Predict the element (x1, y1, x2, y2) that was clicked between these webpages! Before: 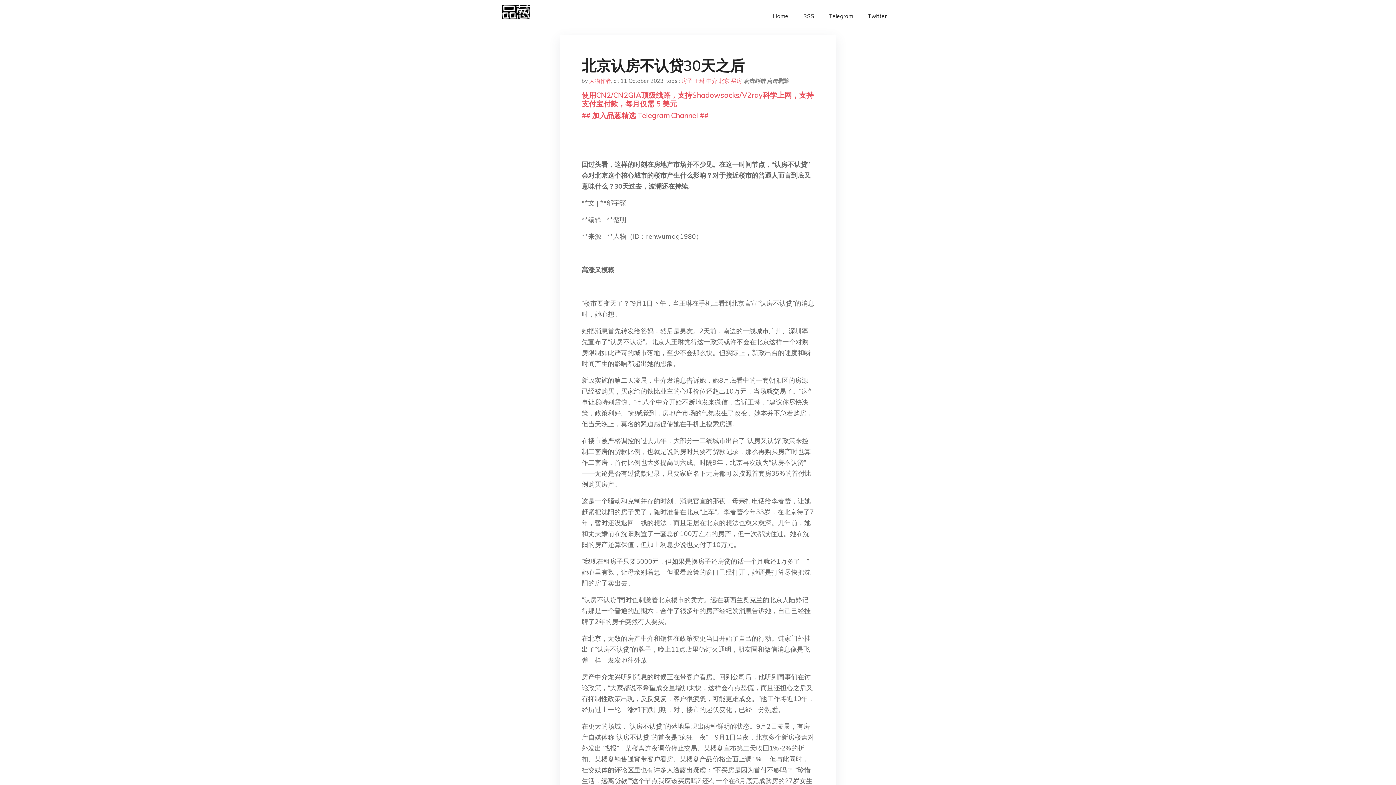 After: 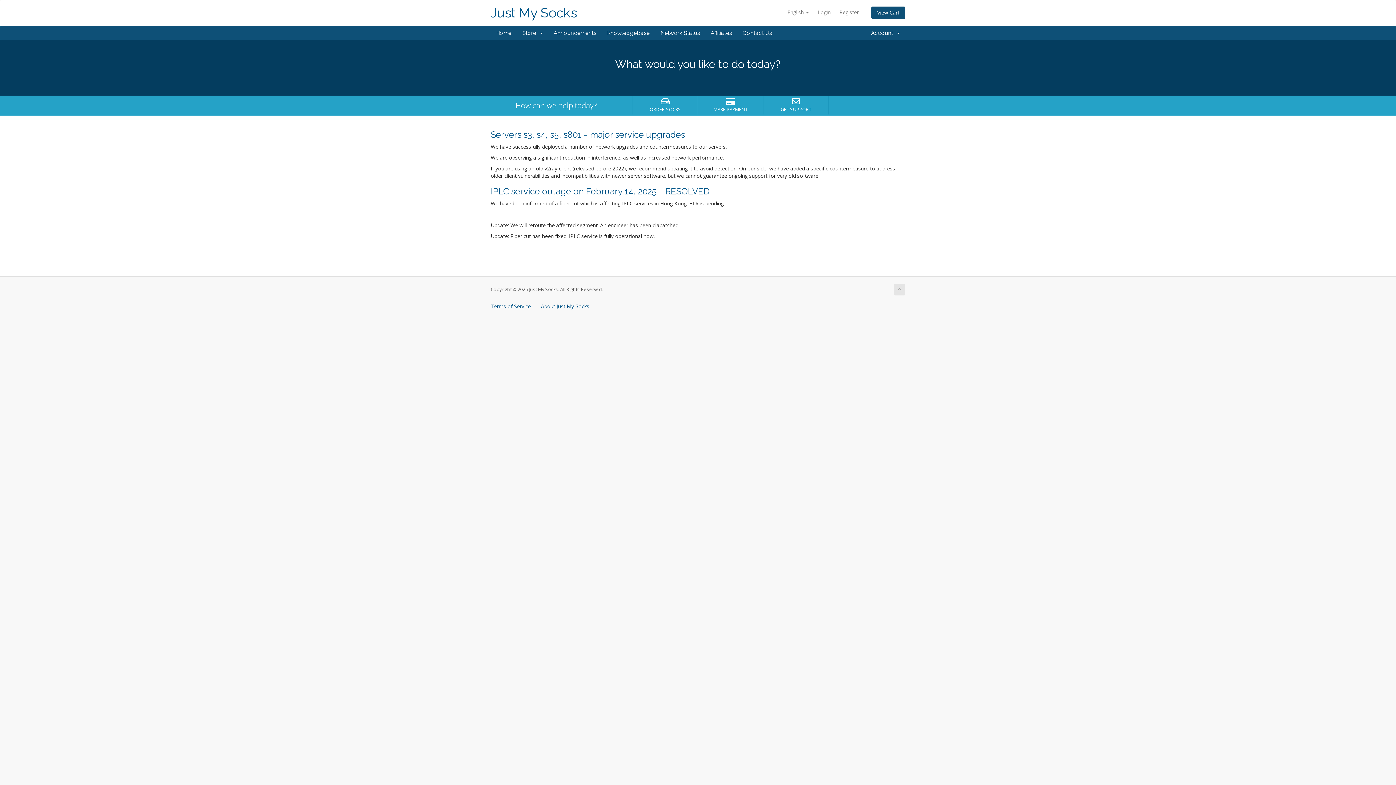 Action: label: 使用CN2/CN2GIA顶级线路，支持Shadowsocks/V2ray科学上网，支持支付宝付款，每月仅需 5 美元 bbox: (581, 90, 813, 108)